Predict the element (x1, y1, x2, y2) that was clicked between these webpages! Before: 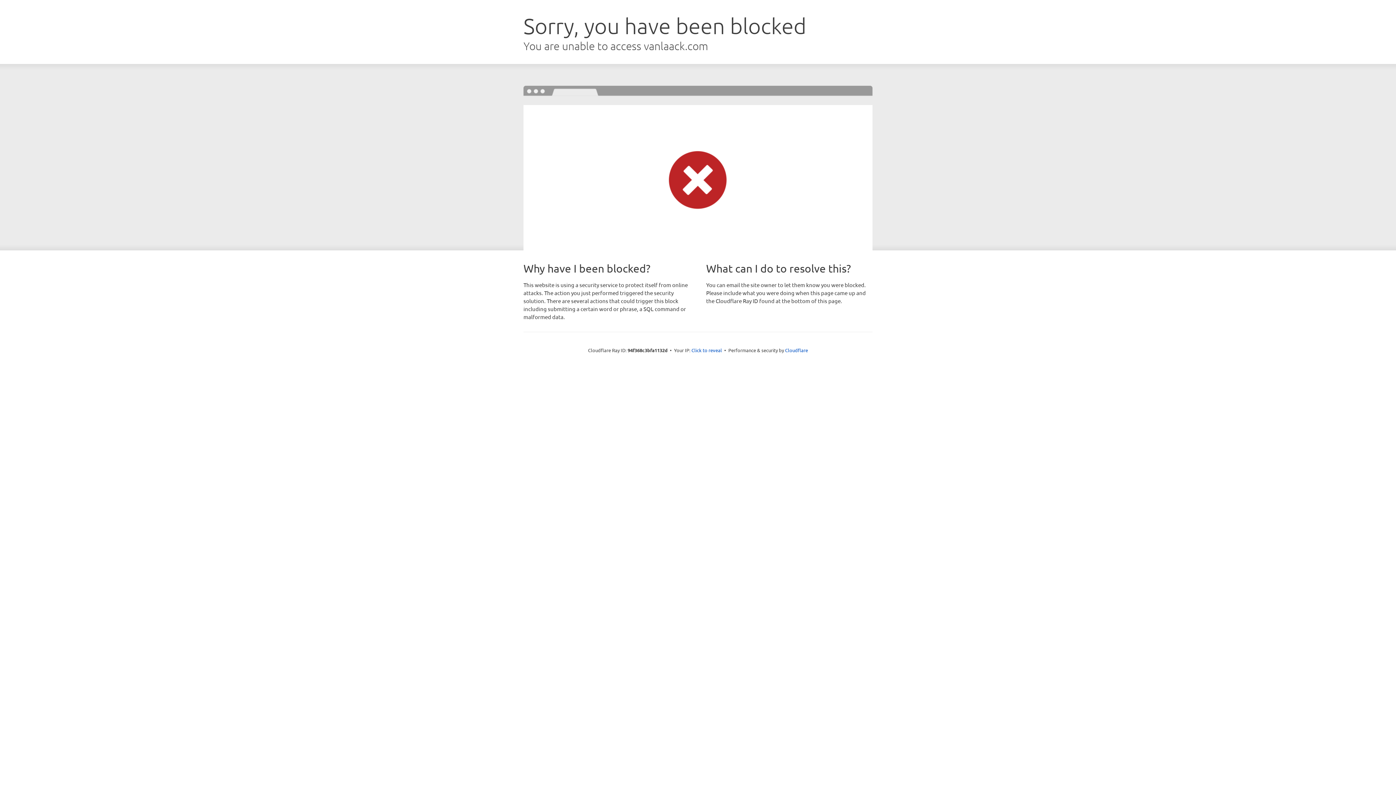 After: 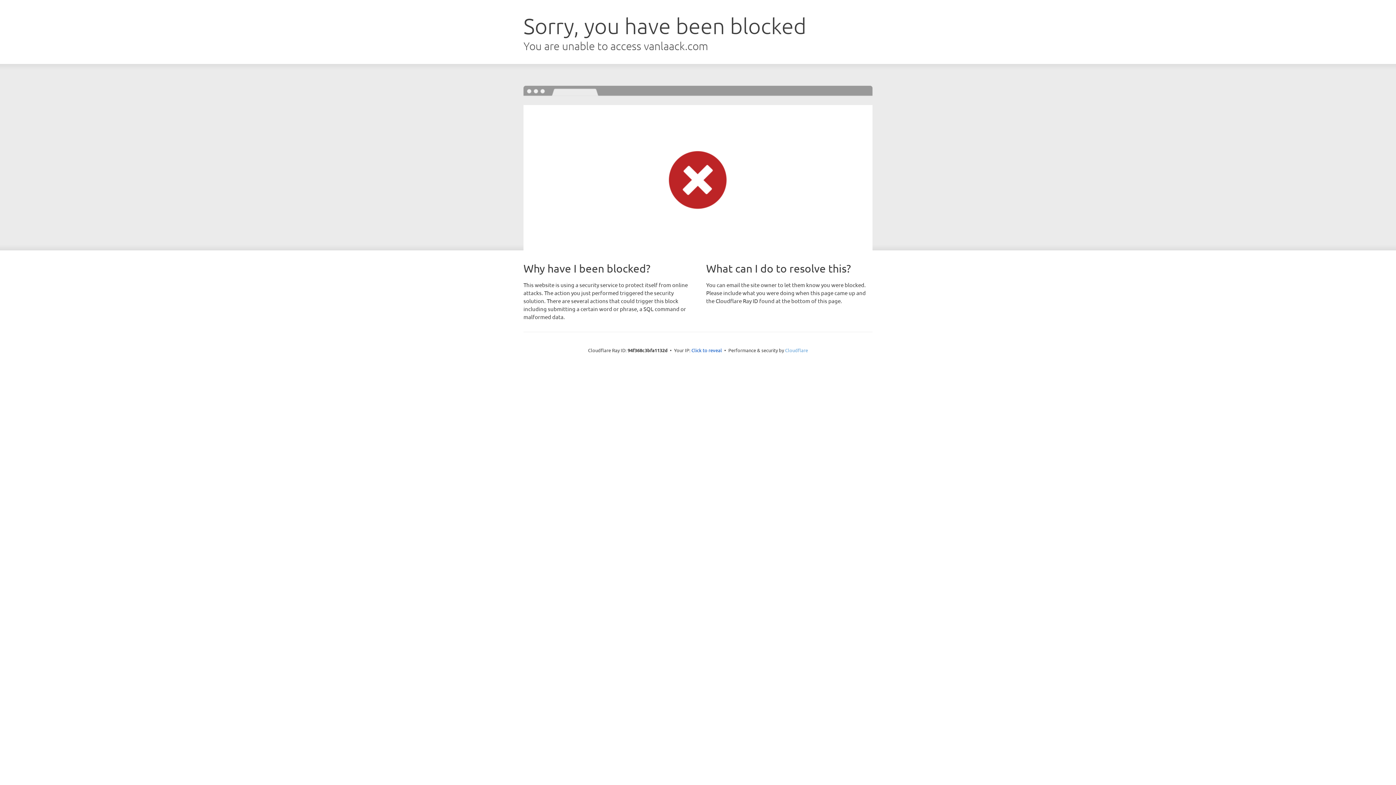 Action: label: Cloudflare bbox: (785, 347, 808, 353)